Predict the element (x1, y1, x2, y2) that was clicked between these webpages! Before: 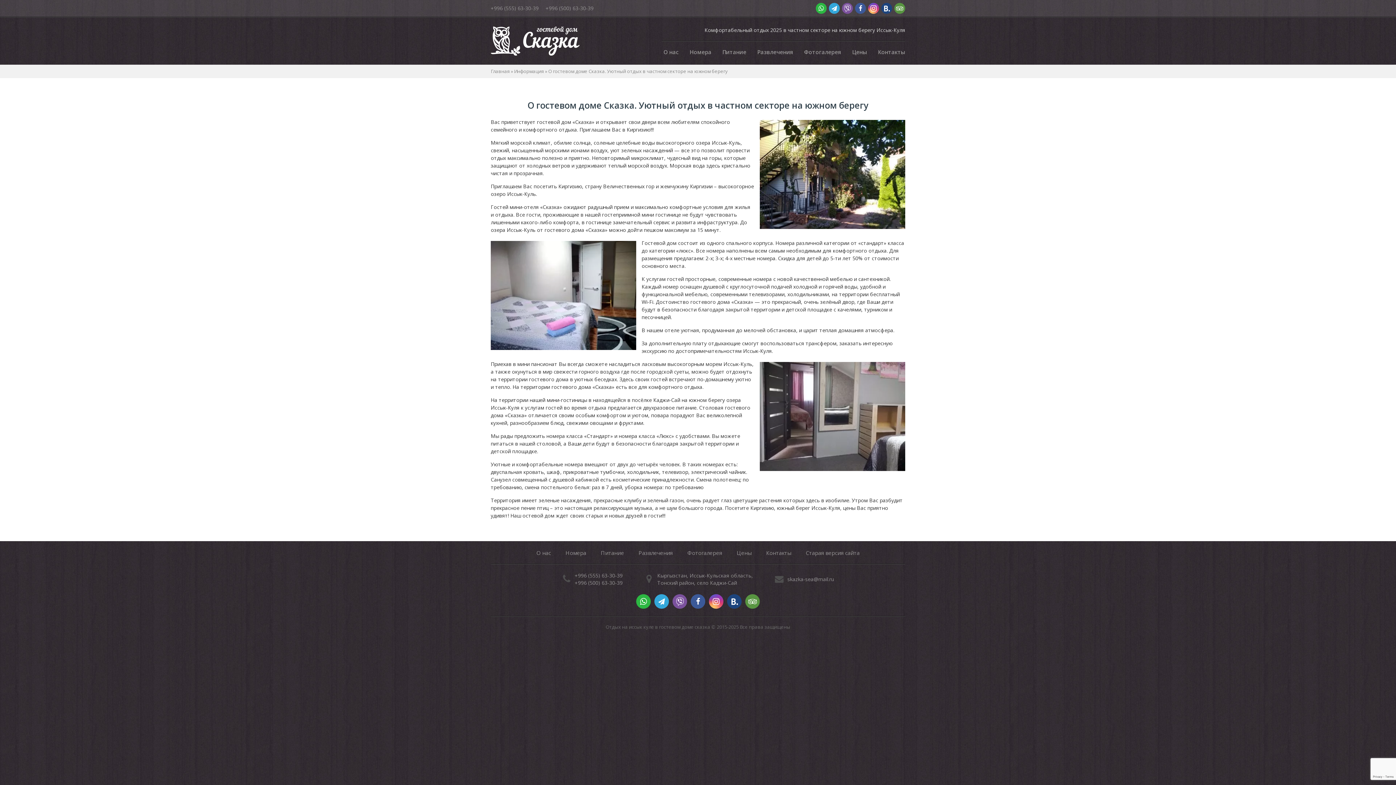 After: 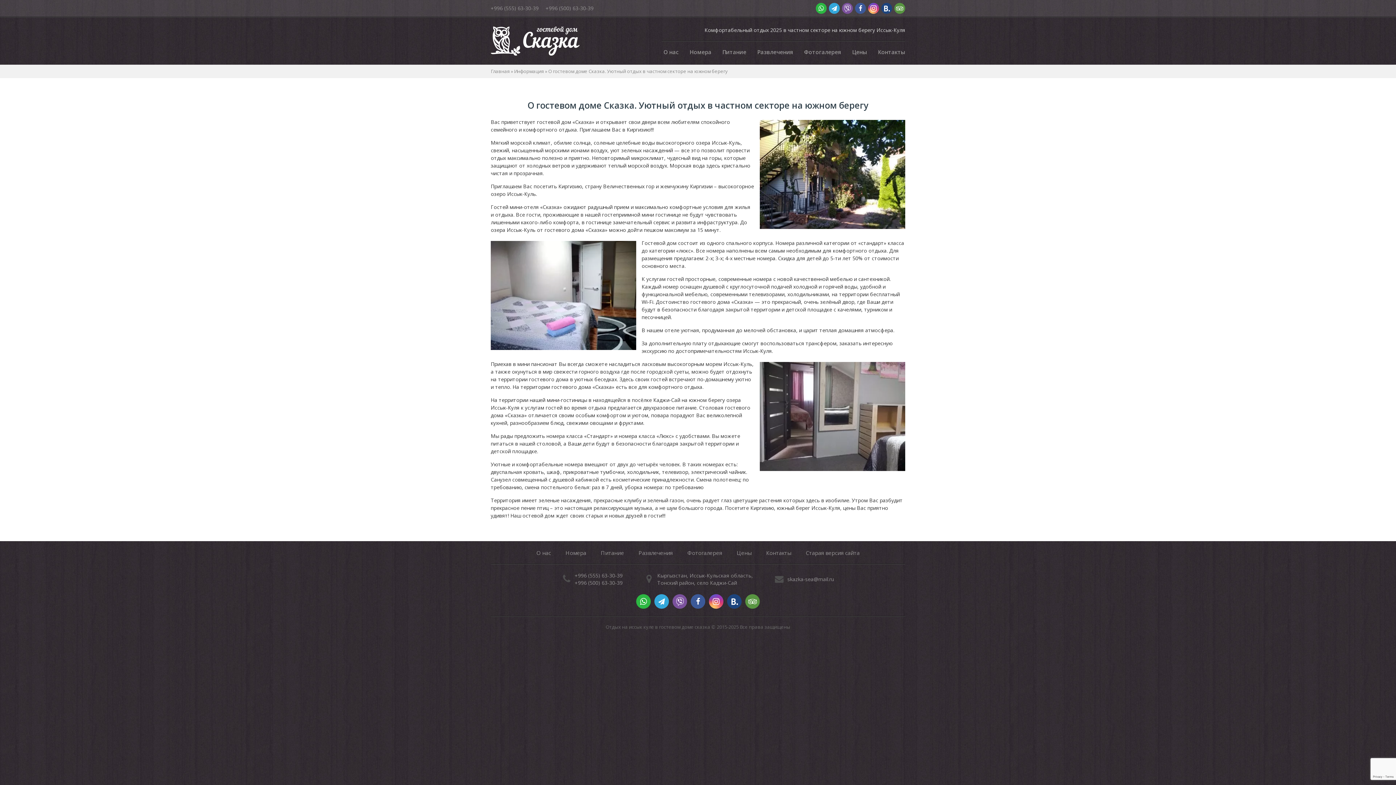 Action: label: О нас bbox: (536, 549, 551, 556)